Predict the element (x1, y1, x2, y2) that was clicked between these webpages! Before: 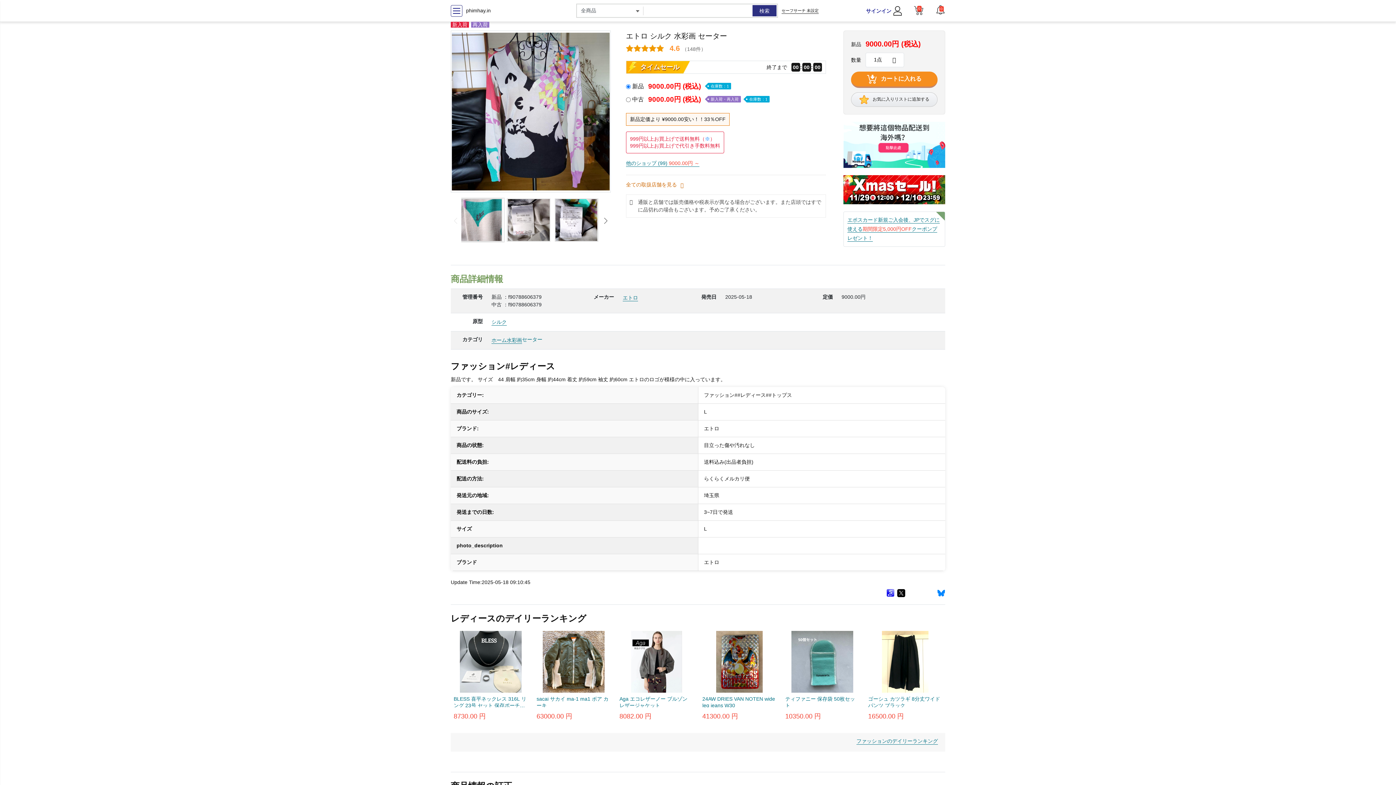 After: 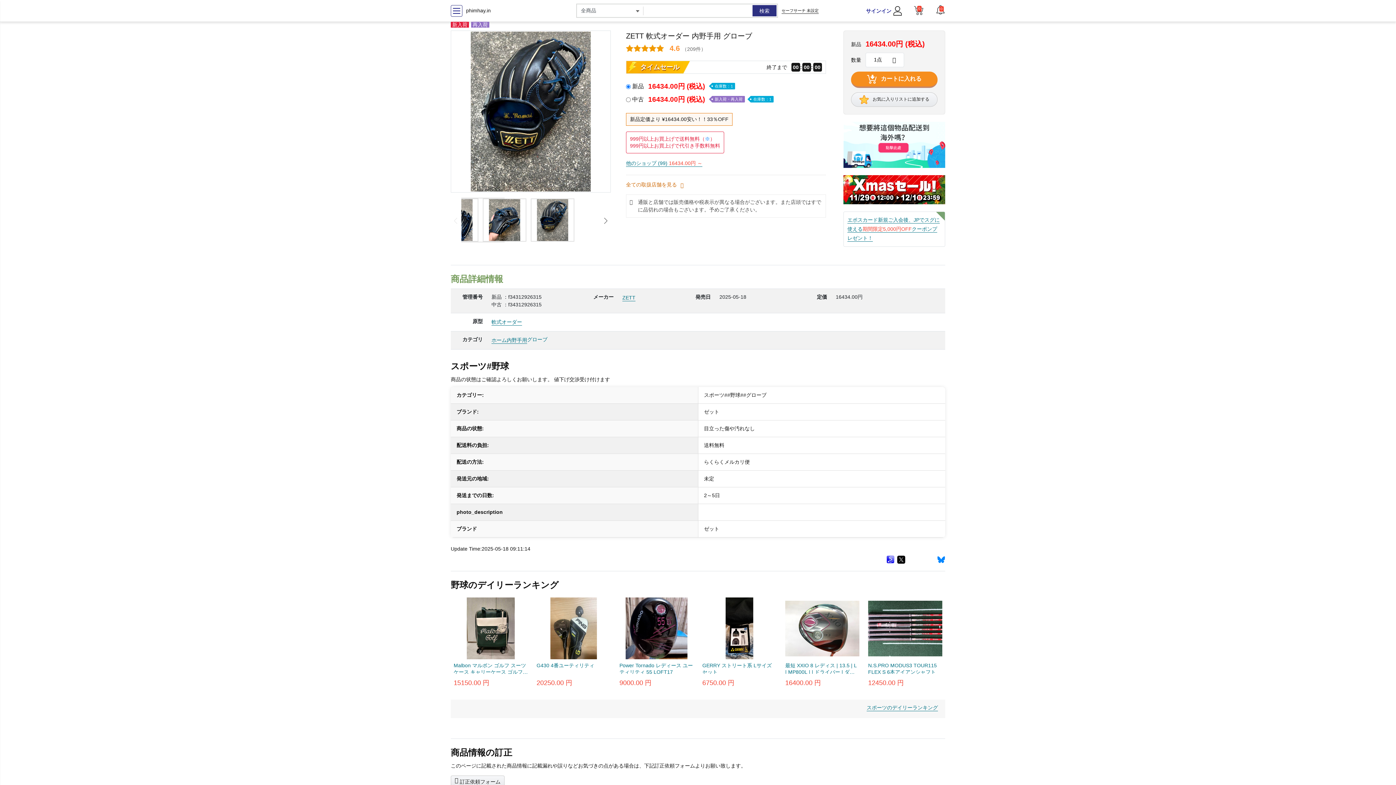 Action: bbox: (843, 186, 945, 192)